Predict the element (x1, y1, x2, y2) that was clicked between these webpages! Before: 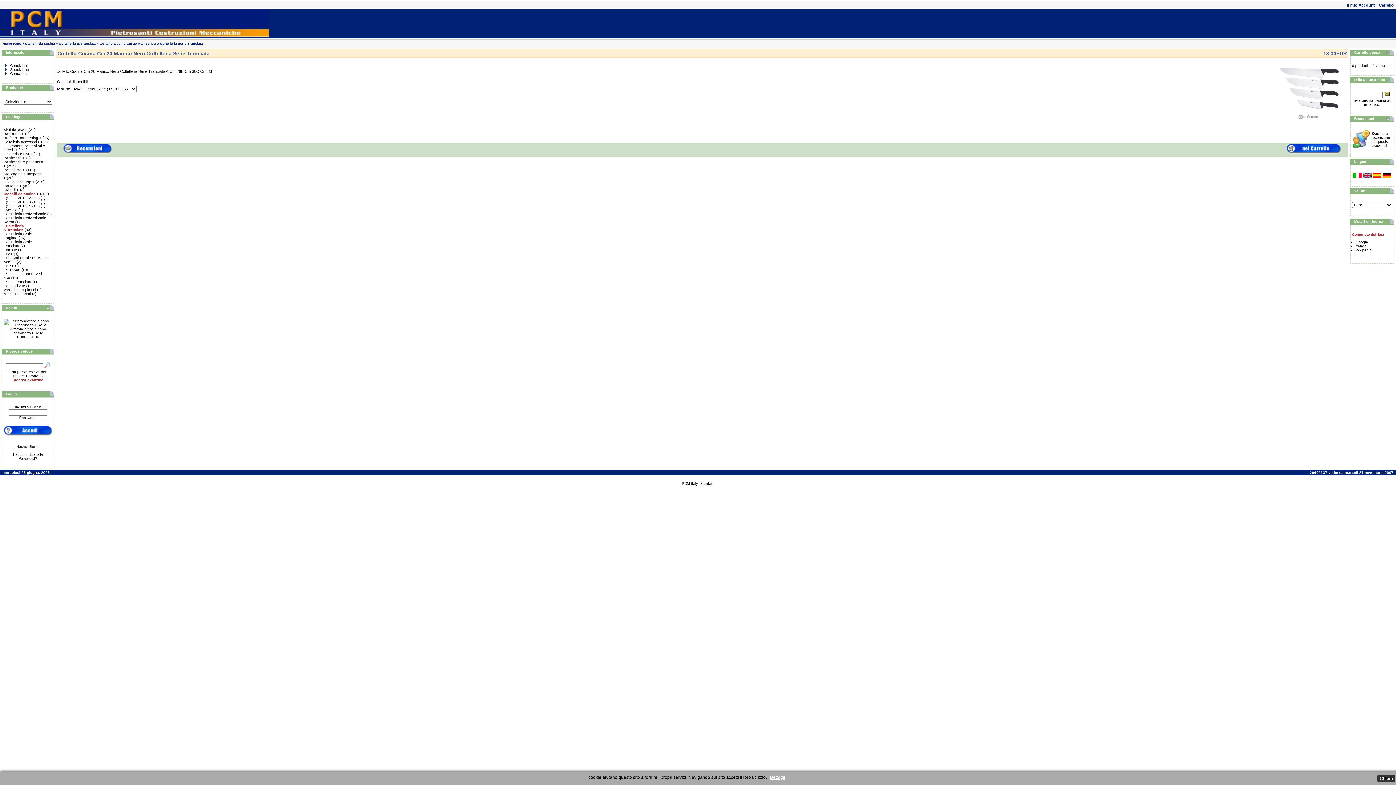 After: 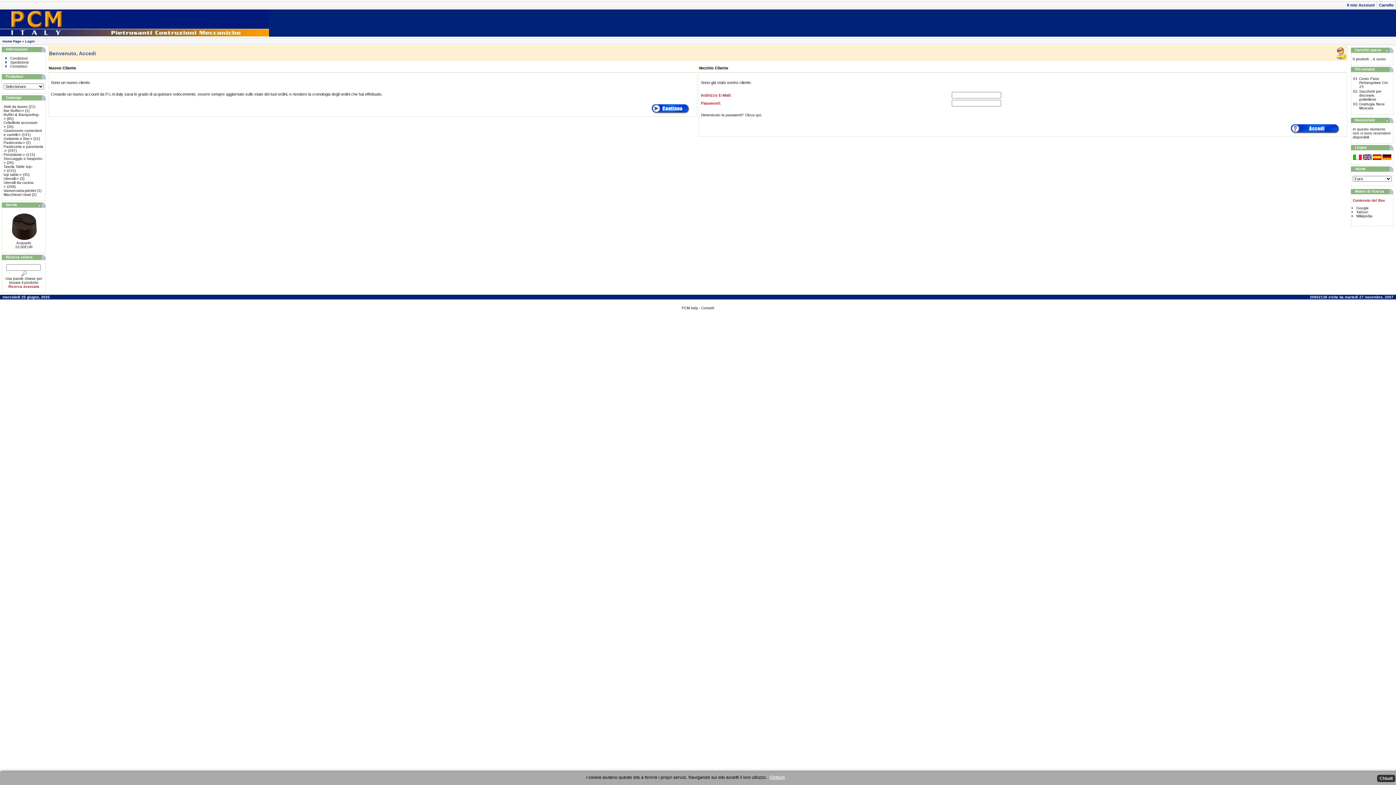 Action: bbox: (1372, 131, 1390, 147) label: Scrivi una recensione su questo prodotto!